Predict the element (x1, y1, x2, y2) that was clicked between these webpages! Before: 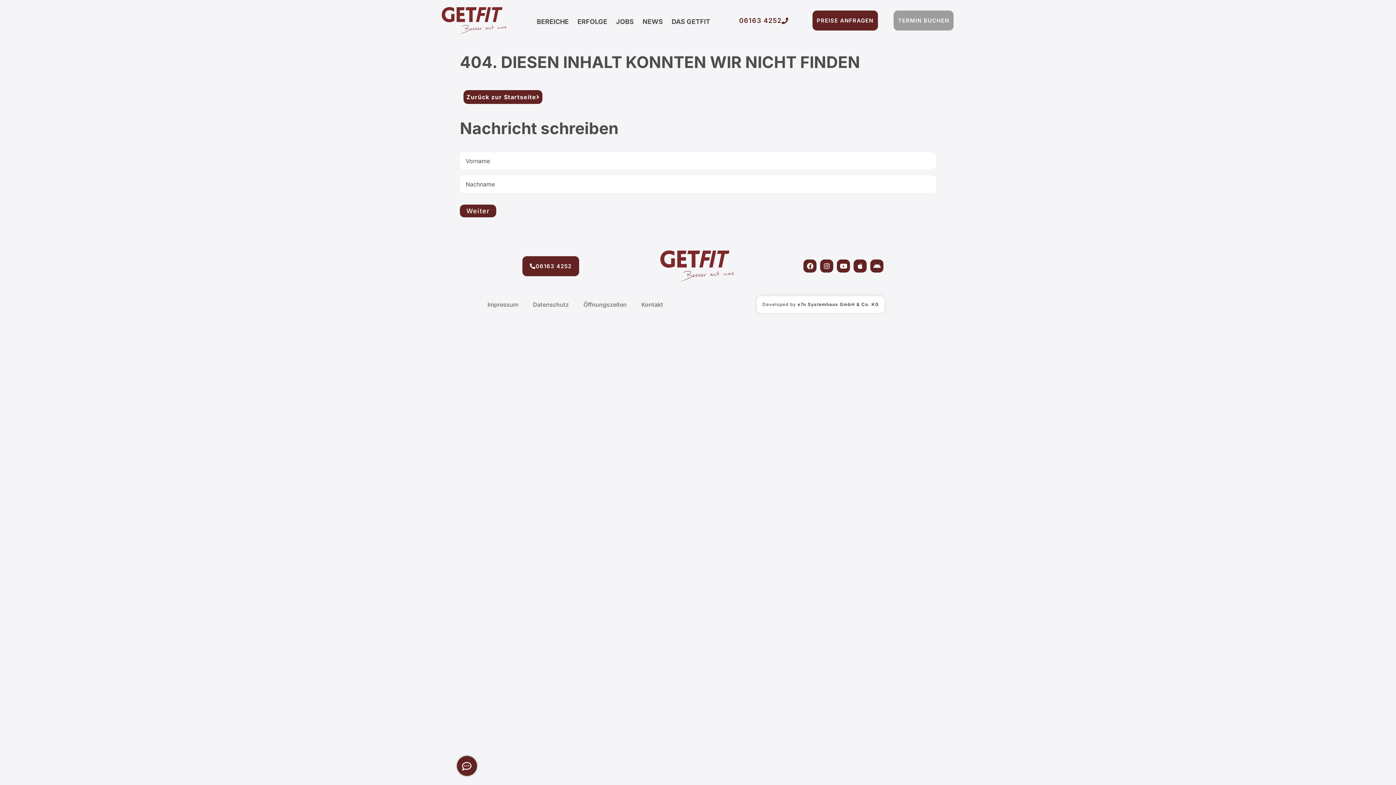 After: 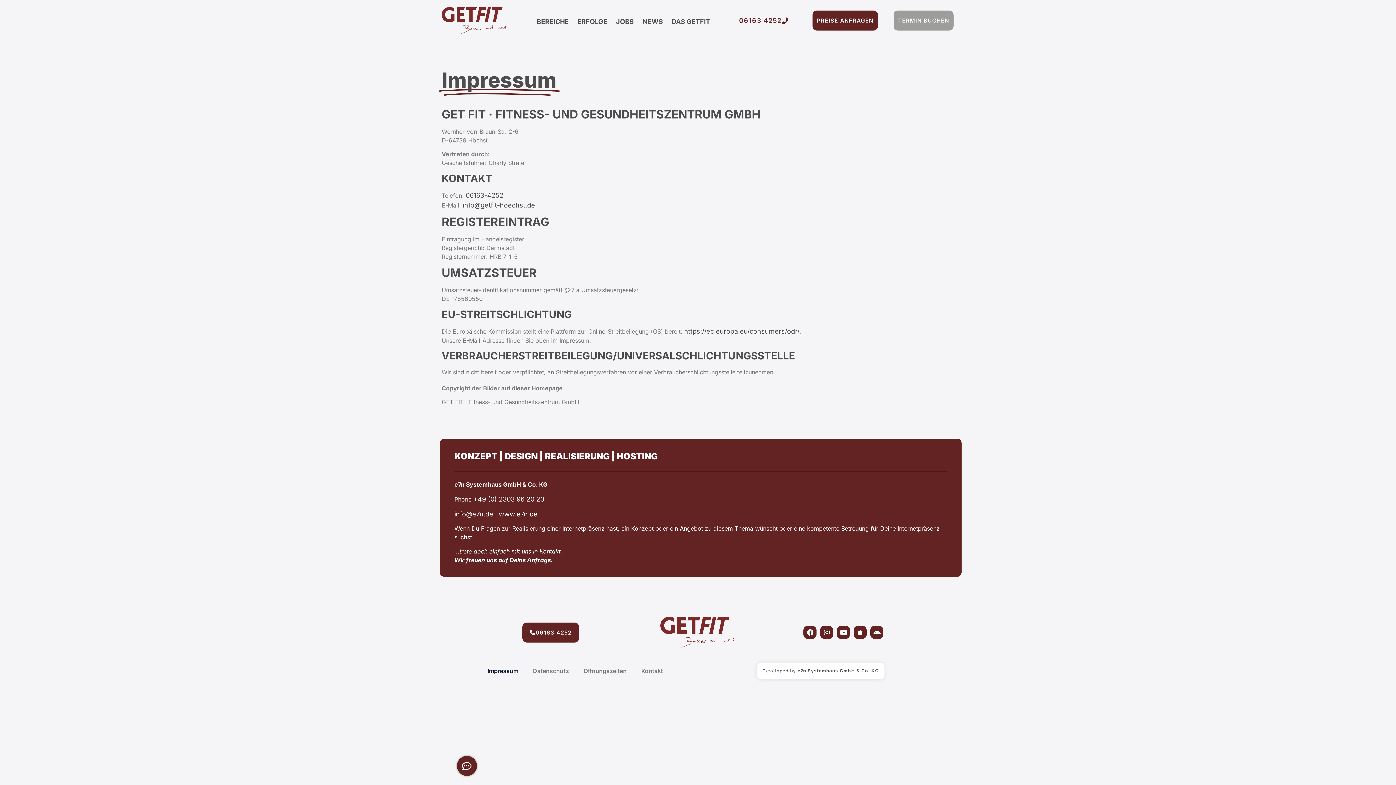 Action: bbox: (480, 296, 525, 313) label: Impressum